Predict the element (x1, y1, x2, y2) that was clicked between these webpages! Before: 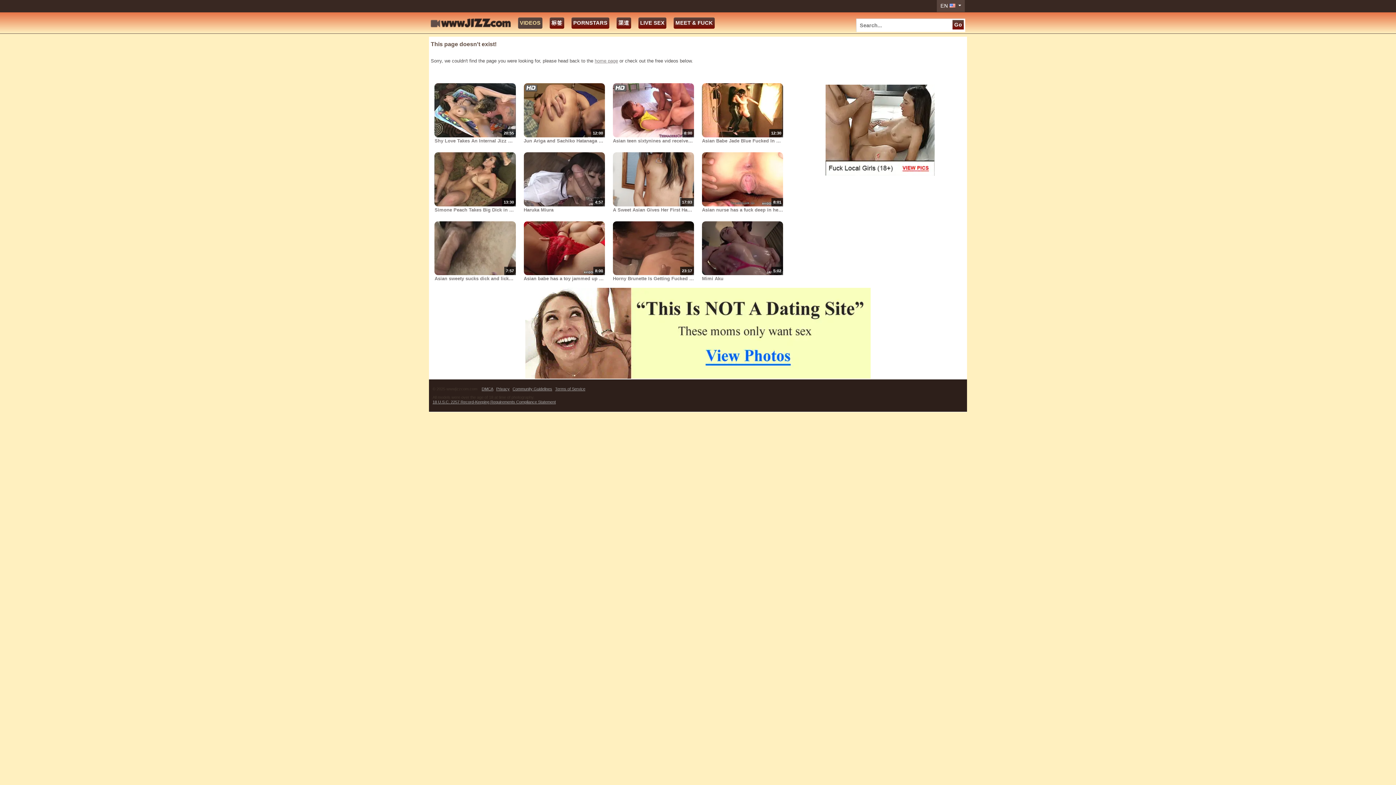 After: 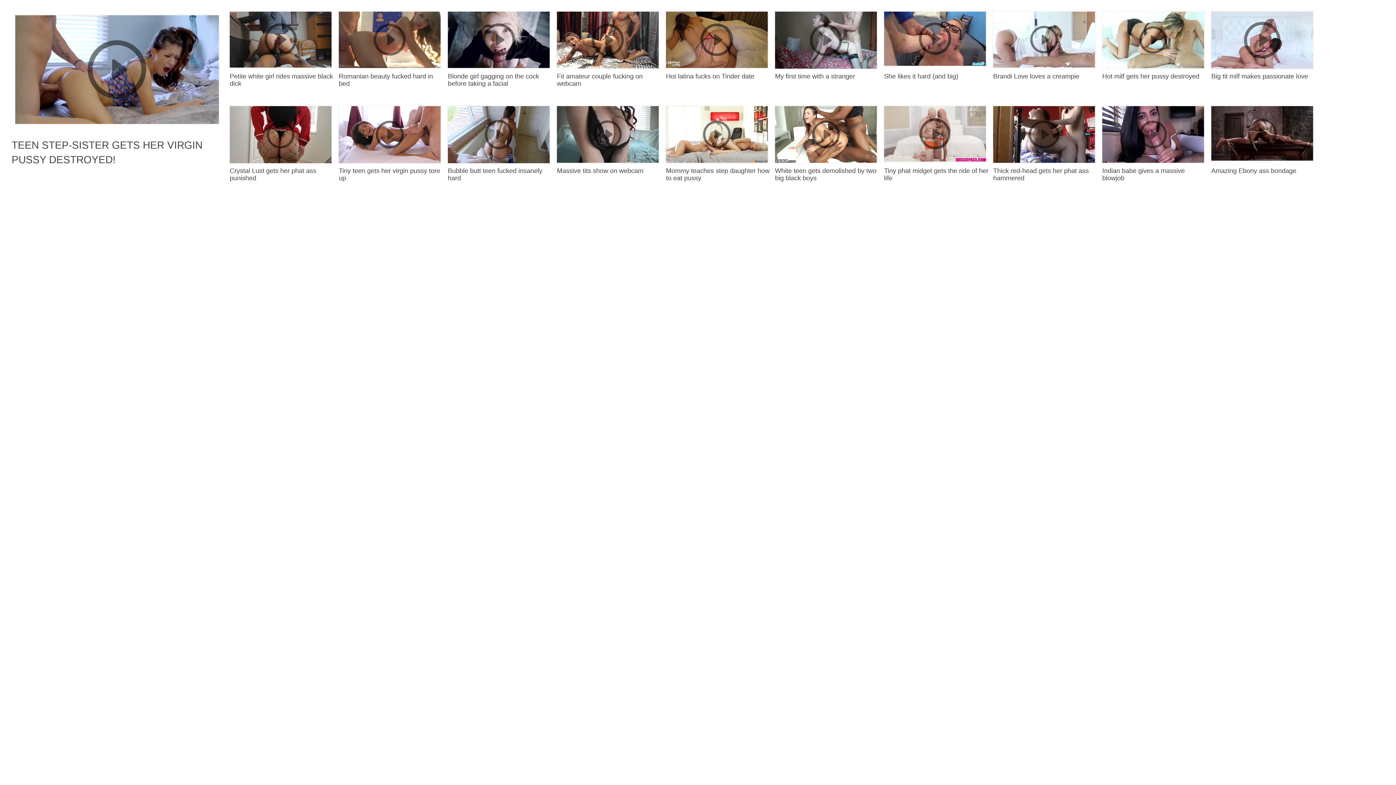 Action: bbox: (613, 206, 694, 213) label: A Sweet Asian Gives Her First Handjob